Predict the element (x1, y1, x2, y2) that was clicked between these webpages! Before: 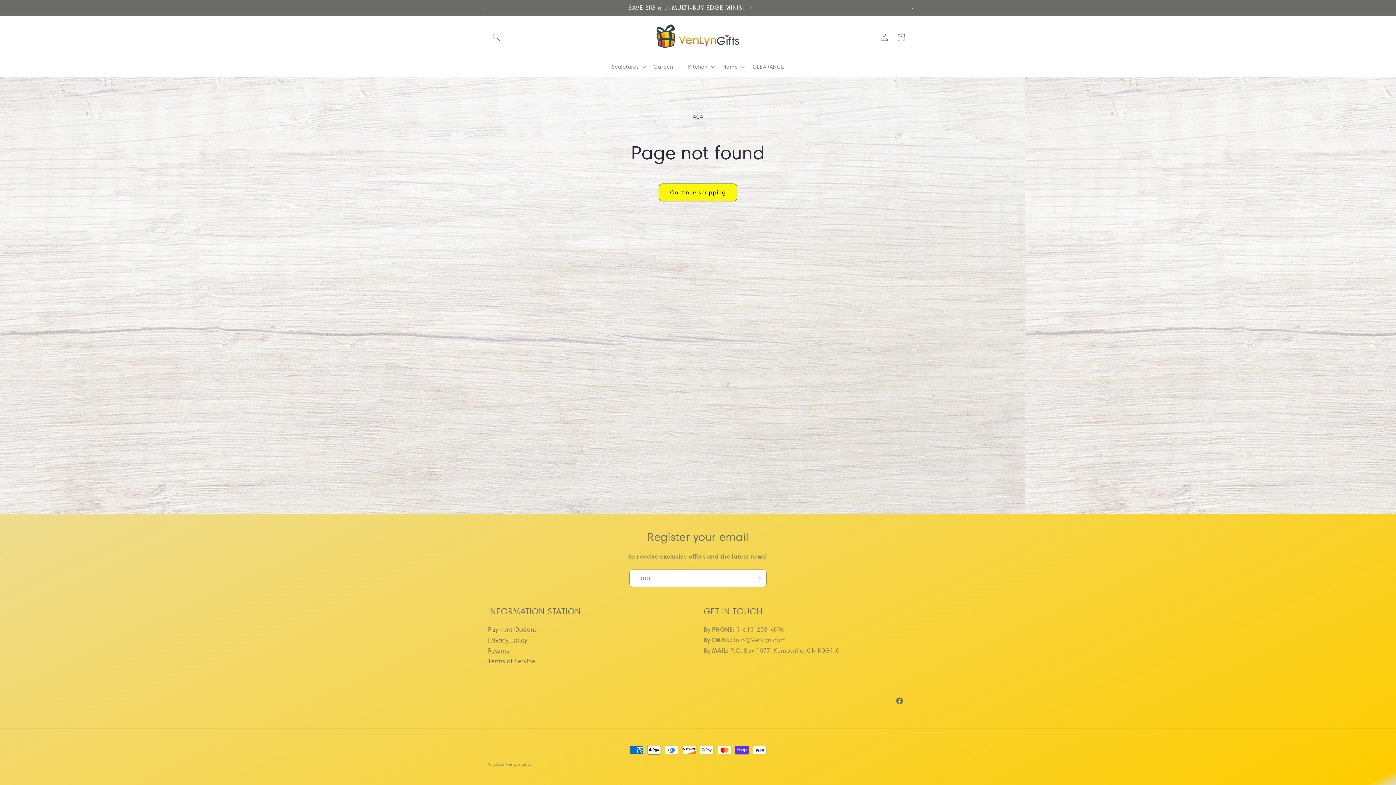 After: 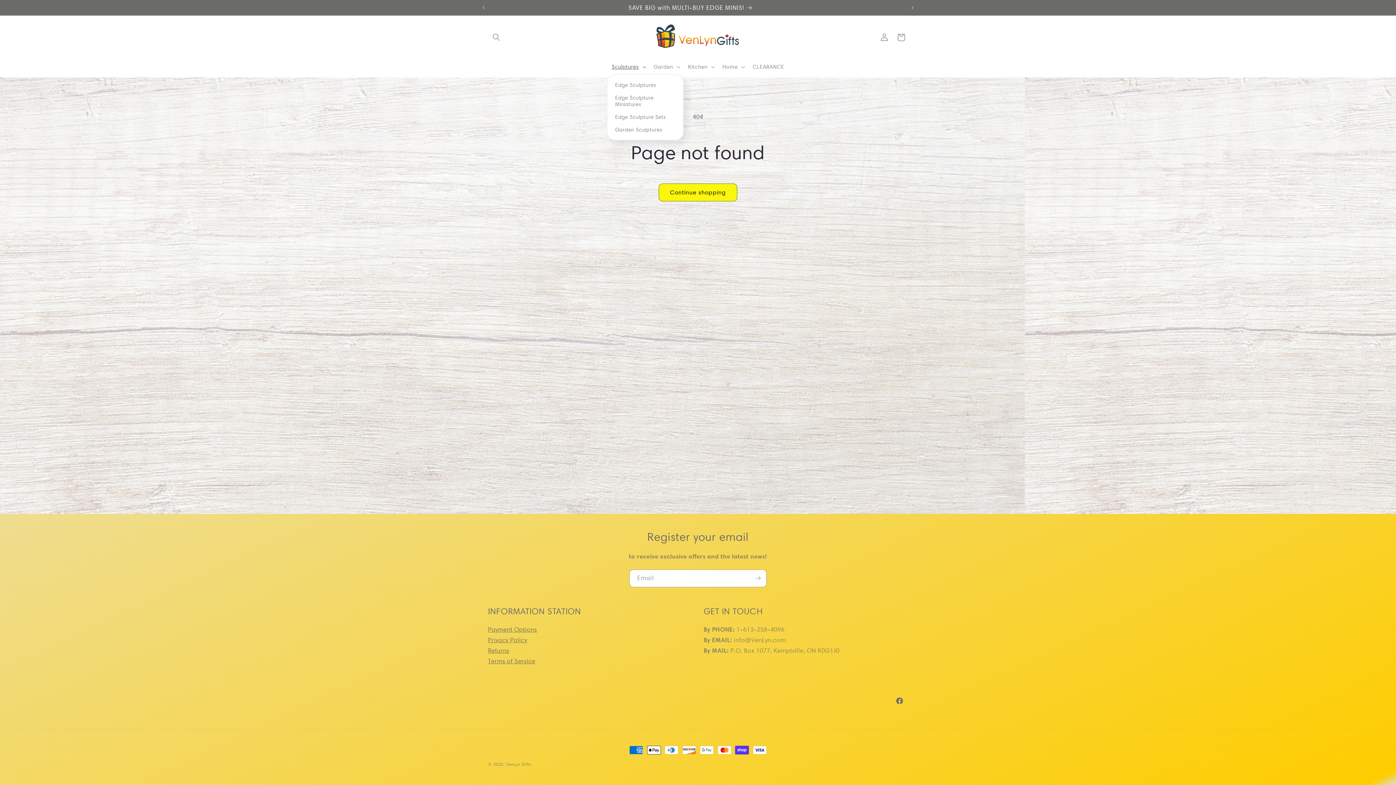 Action: bbox: (607, 59, 649, 74) label: Sculptures